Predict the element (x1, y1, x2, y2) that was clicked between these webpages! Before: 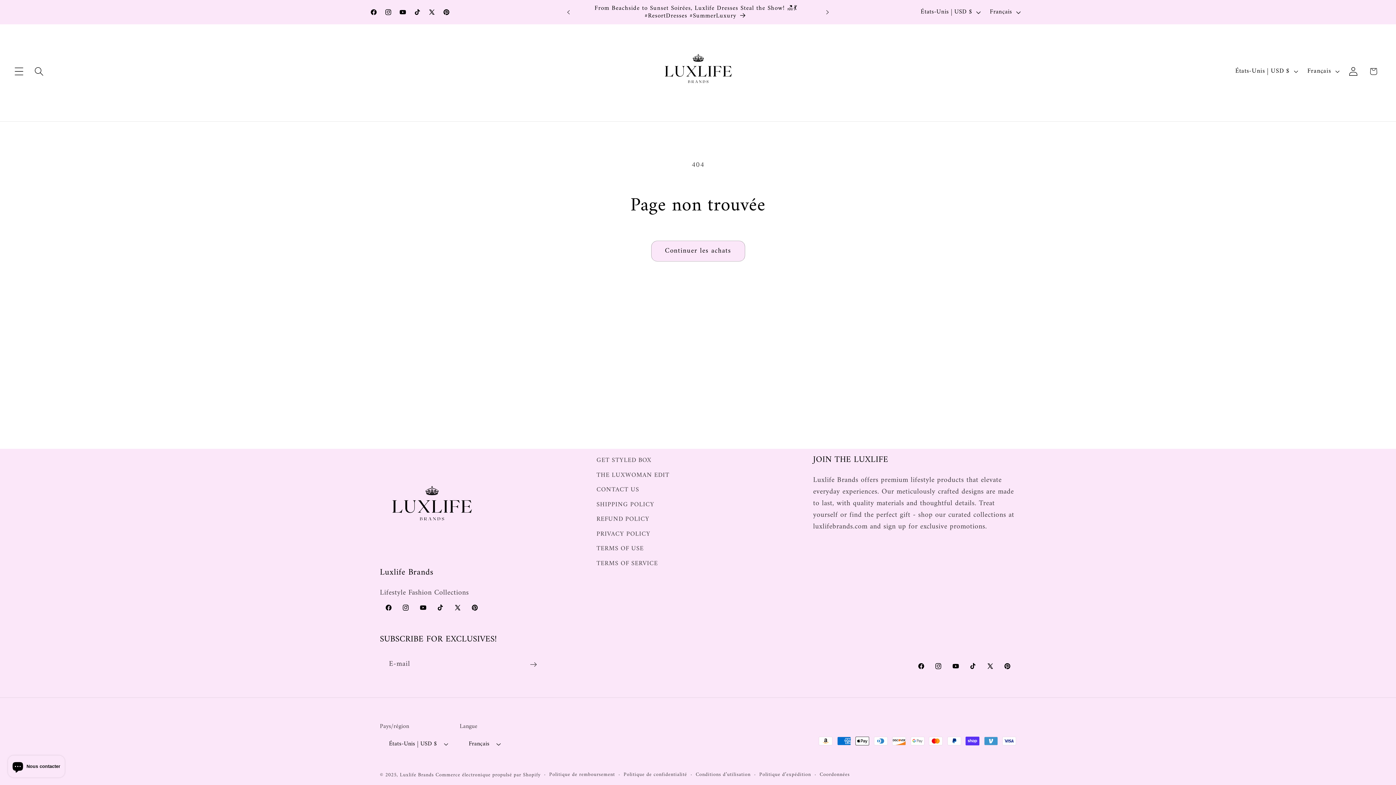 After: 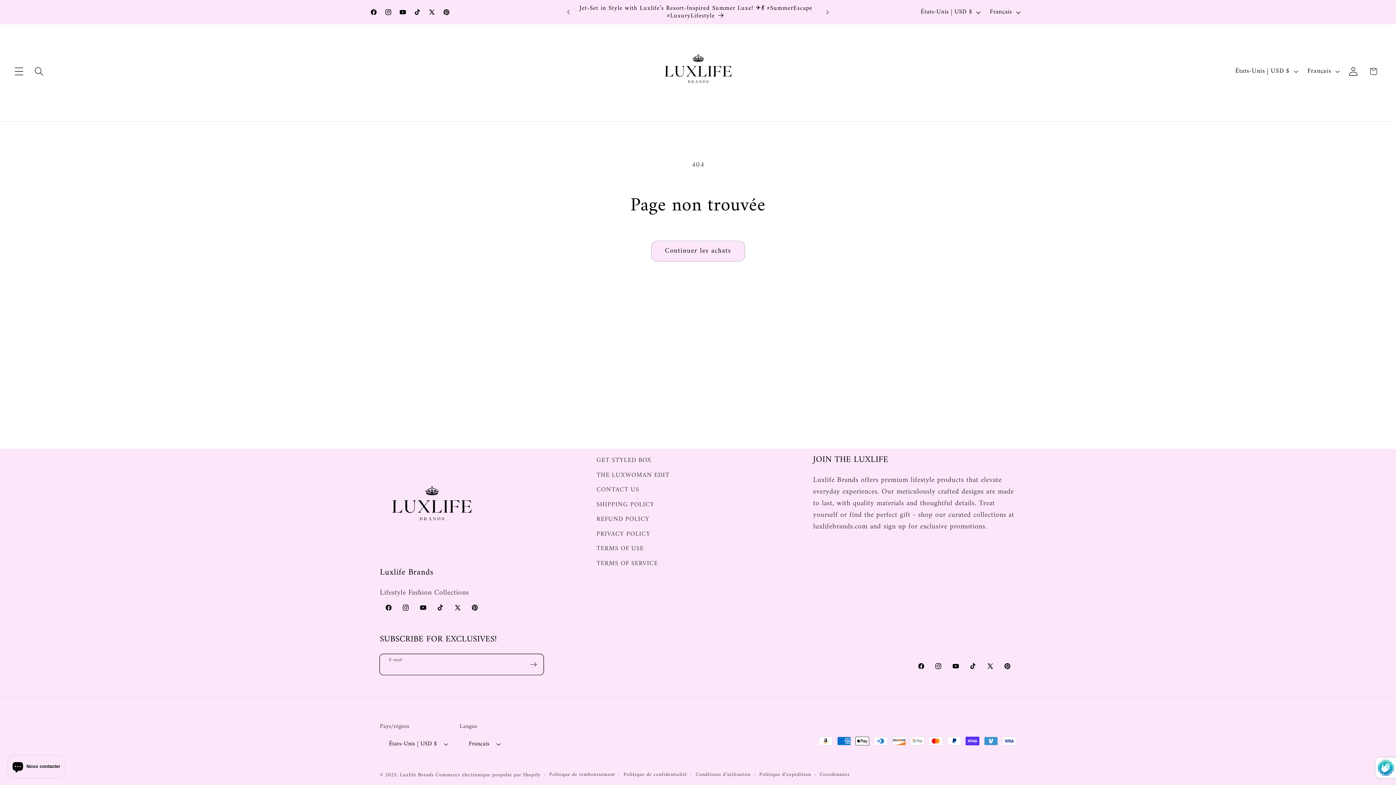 Action: bbox: (523, 654, 543, 675) label: S'inscrire